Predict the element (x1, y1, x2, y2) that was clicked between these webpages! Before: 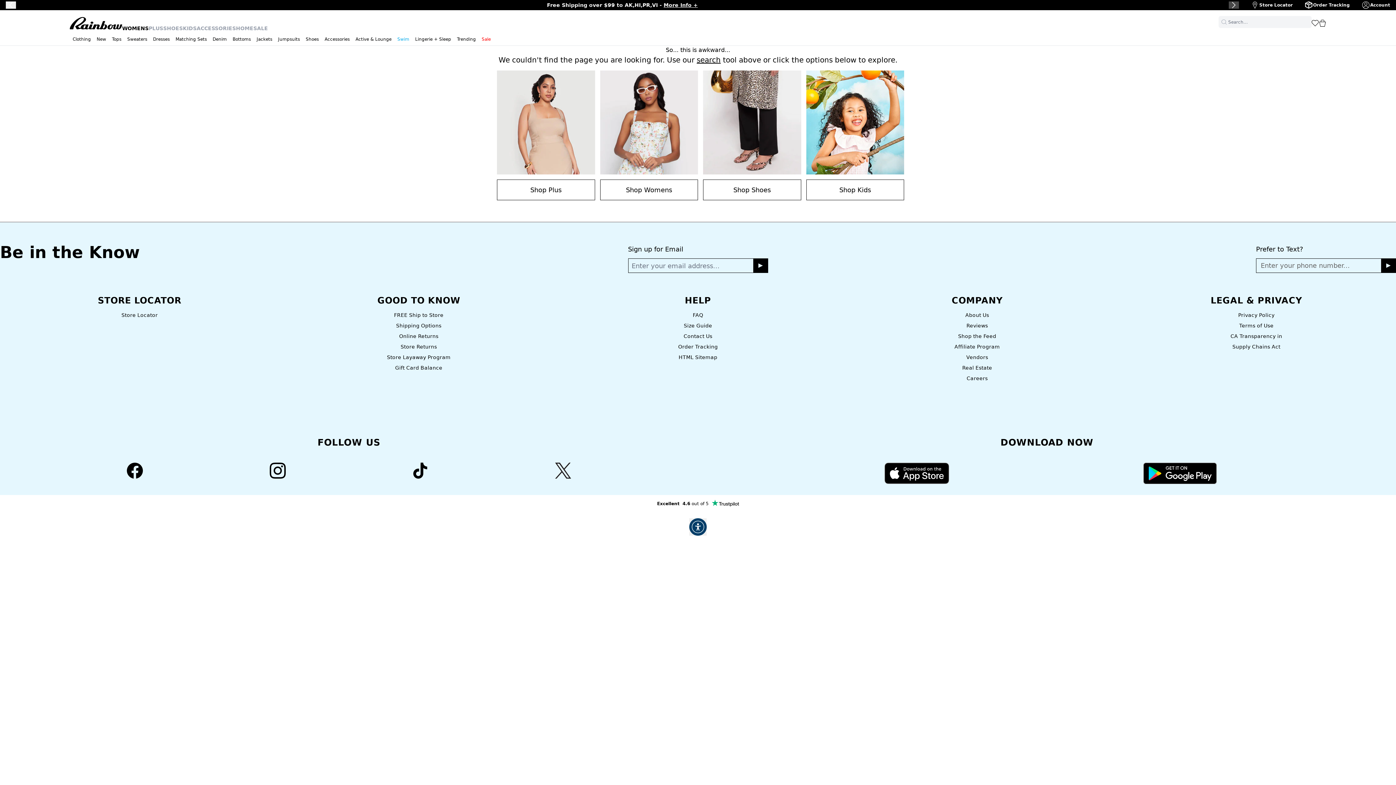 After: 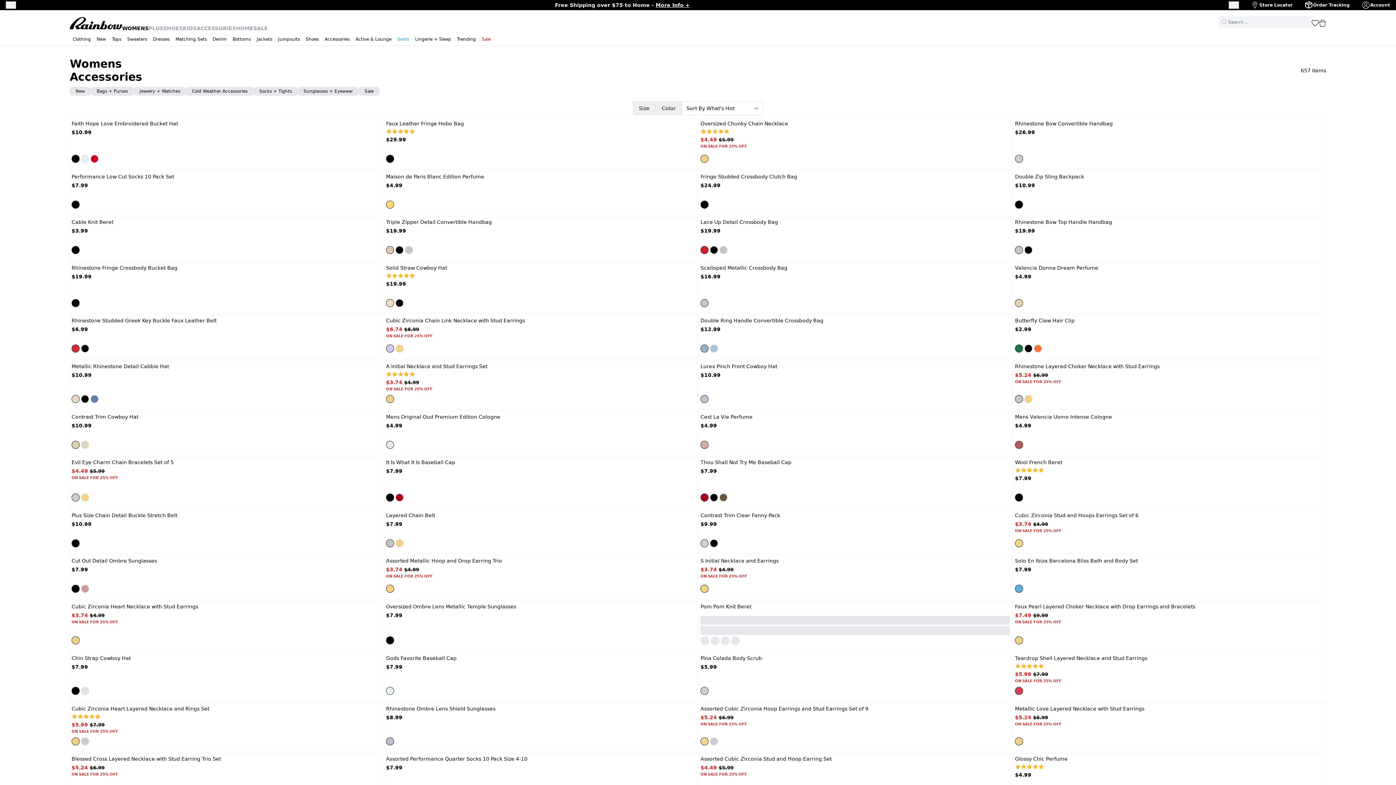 Action: label: Hover to open menu bbox: (321, 36, 352, 45)